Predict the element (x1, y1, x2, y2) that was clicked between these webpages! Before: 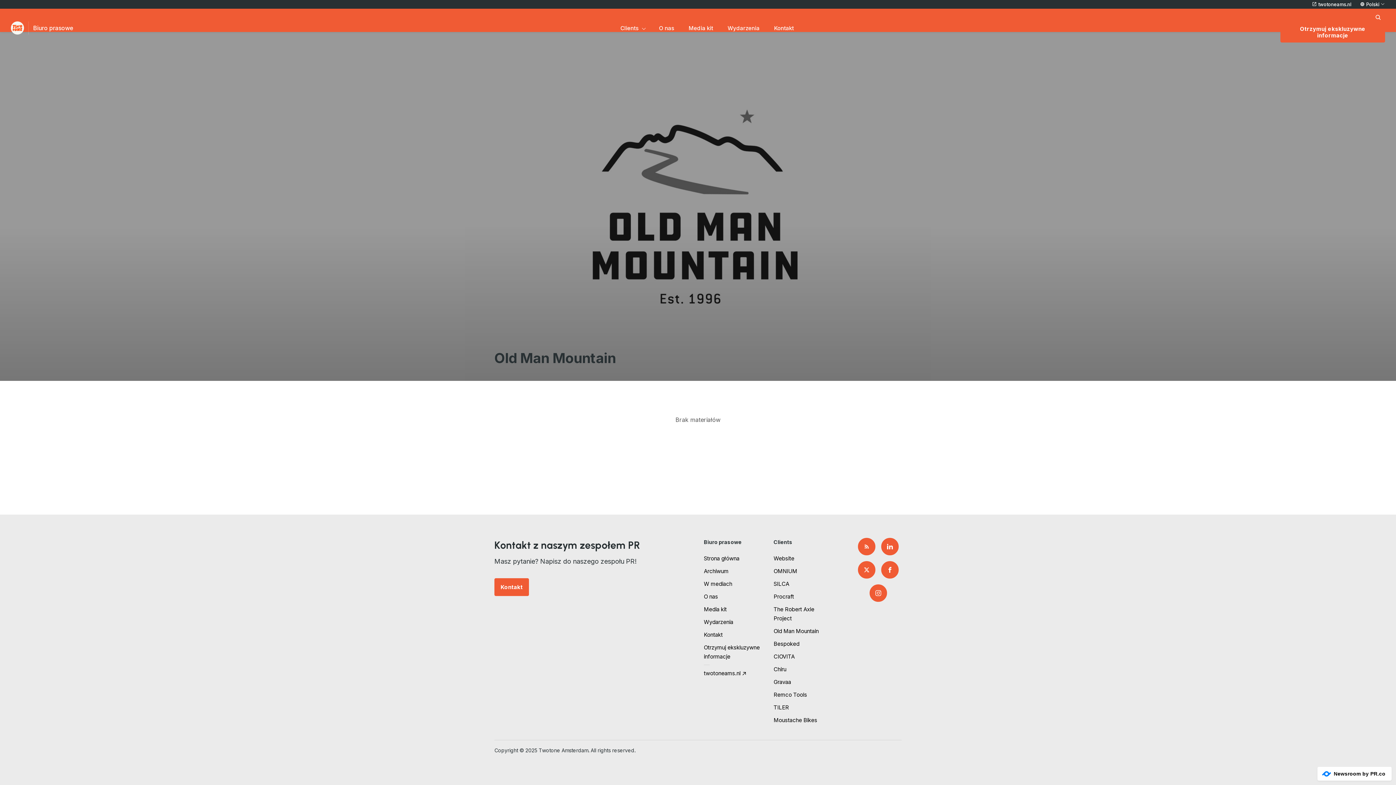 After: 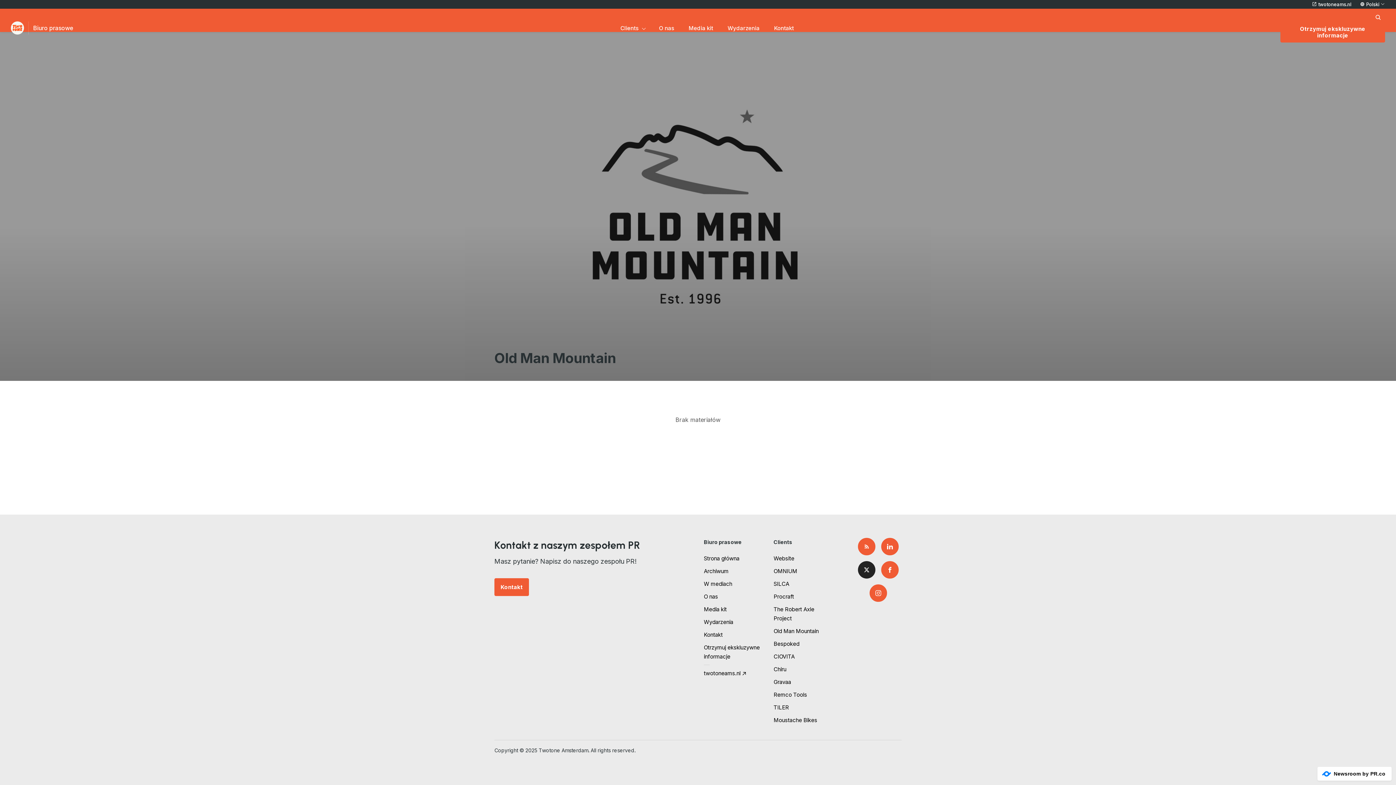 Action: bbox: (858, 561, 875, 578)